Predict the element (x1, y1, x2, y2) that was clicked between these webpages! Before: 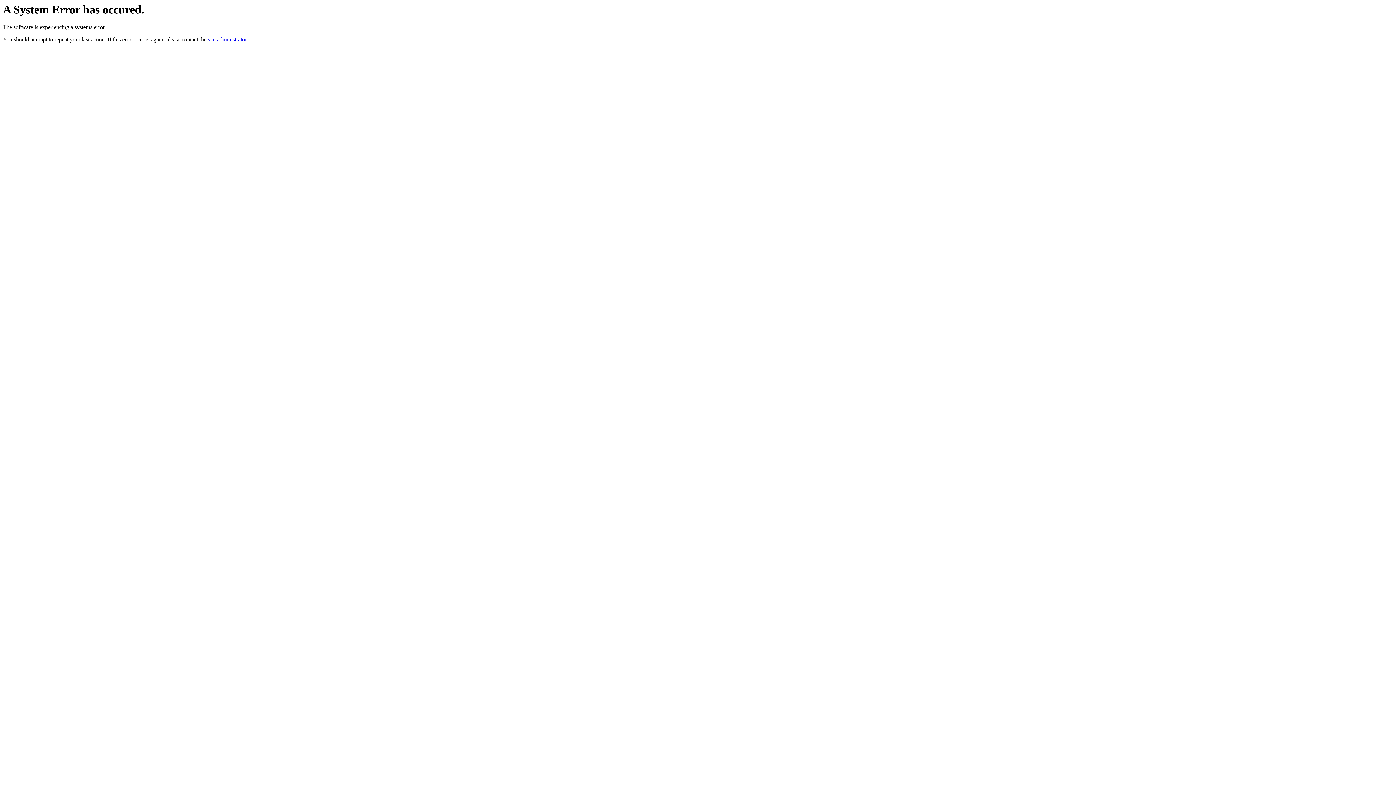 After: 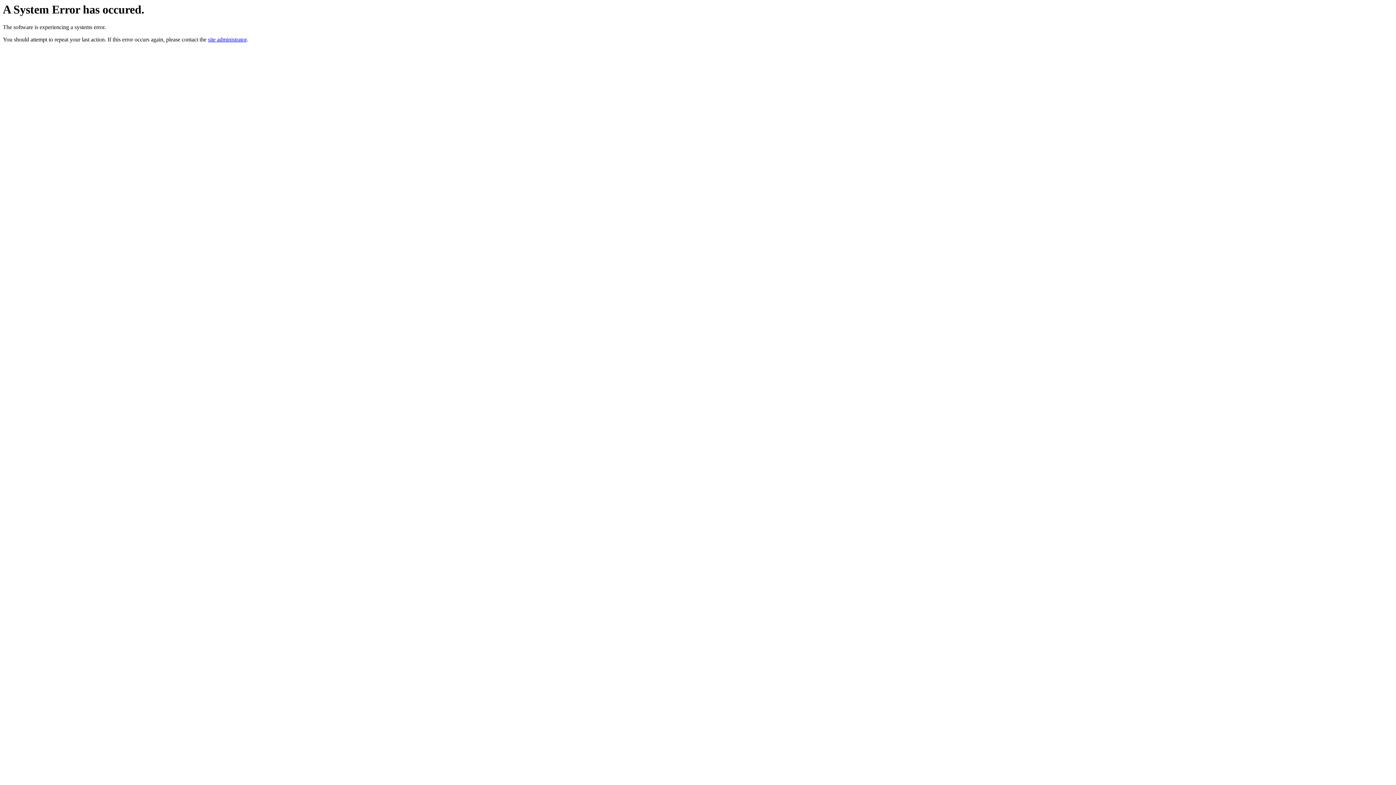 Action: label: site administrator bbox: (208, 36, 246, 42)